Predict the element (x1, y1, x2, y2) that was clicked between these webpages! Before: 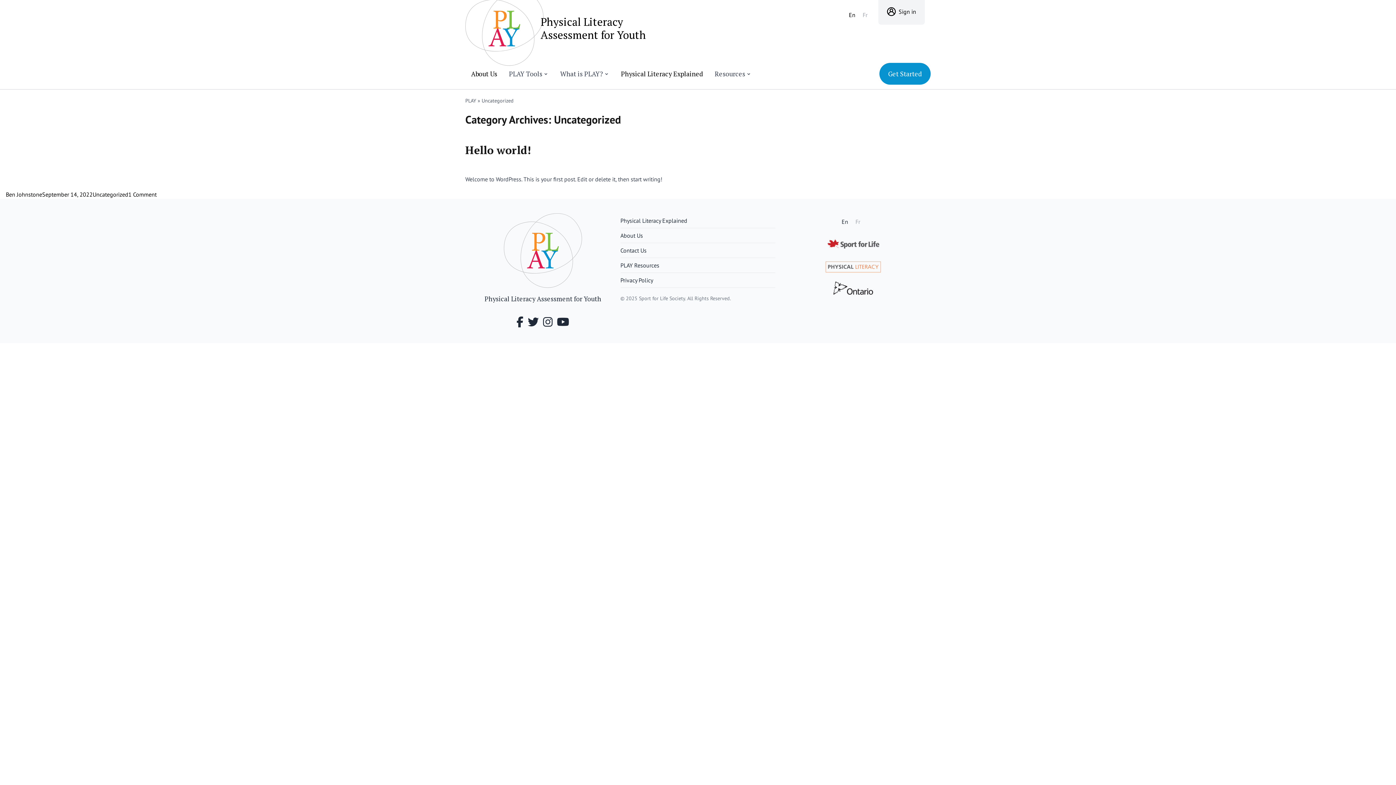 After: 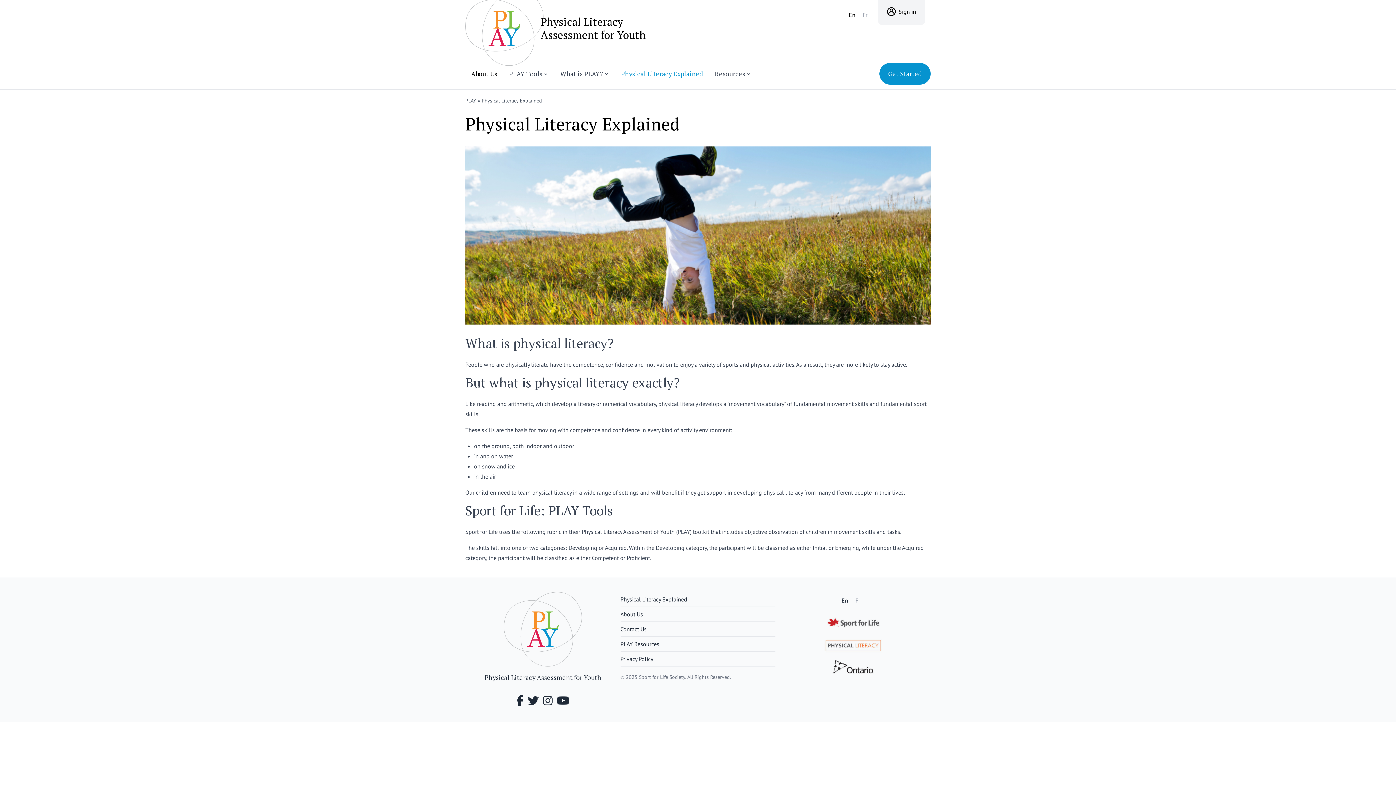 Action: label: Physical Literacy Explained bbox: (621, 68, 703, 78)